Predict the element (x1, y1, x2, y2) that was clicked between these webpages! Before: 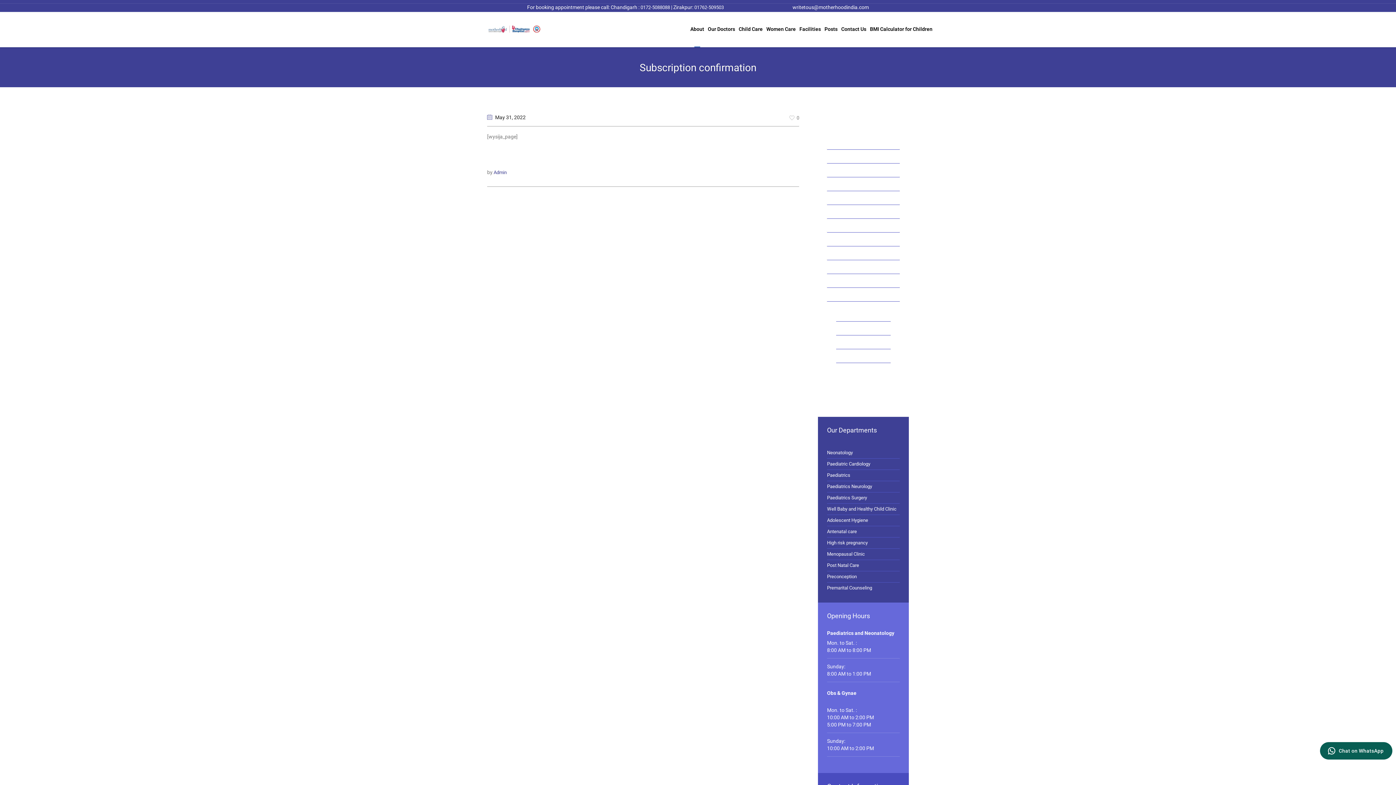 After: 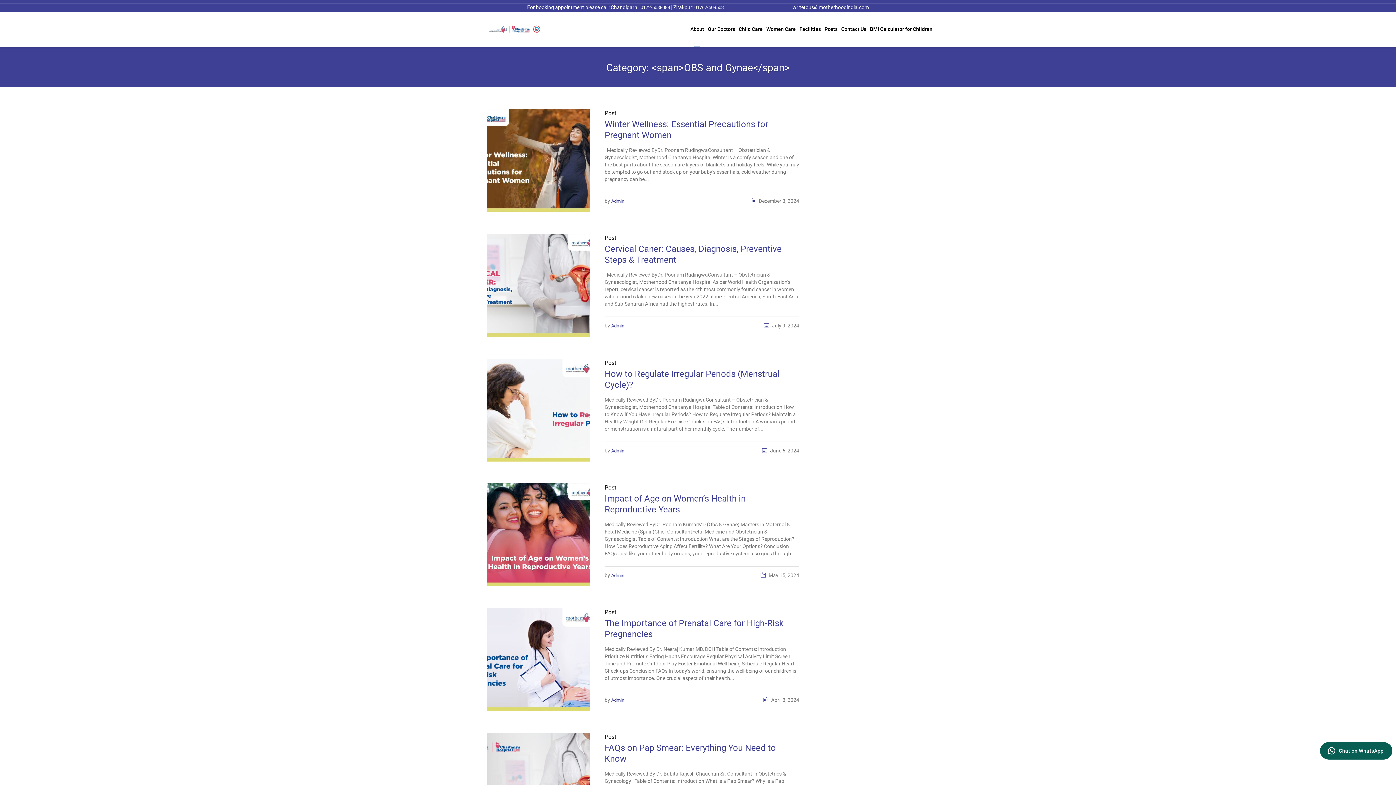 Action: bbox: (827, 250, 859, 256) label: OBS and Gynae